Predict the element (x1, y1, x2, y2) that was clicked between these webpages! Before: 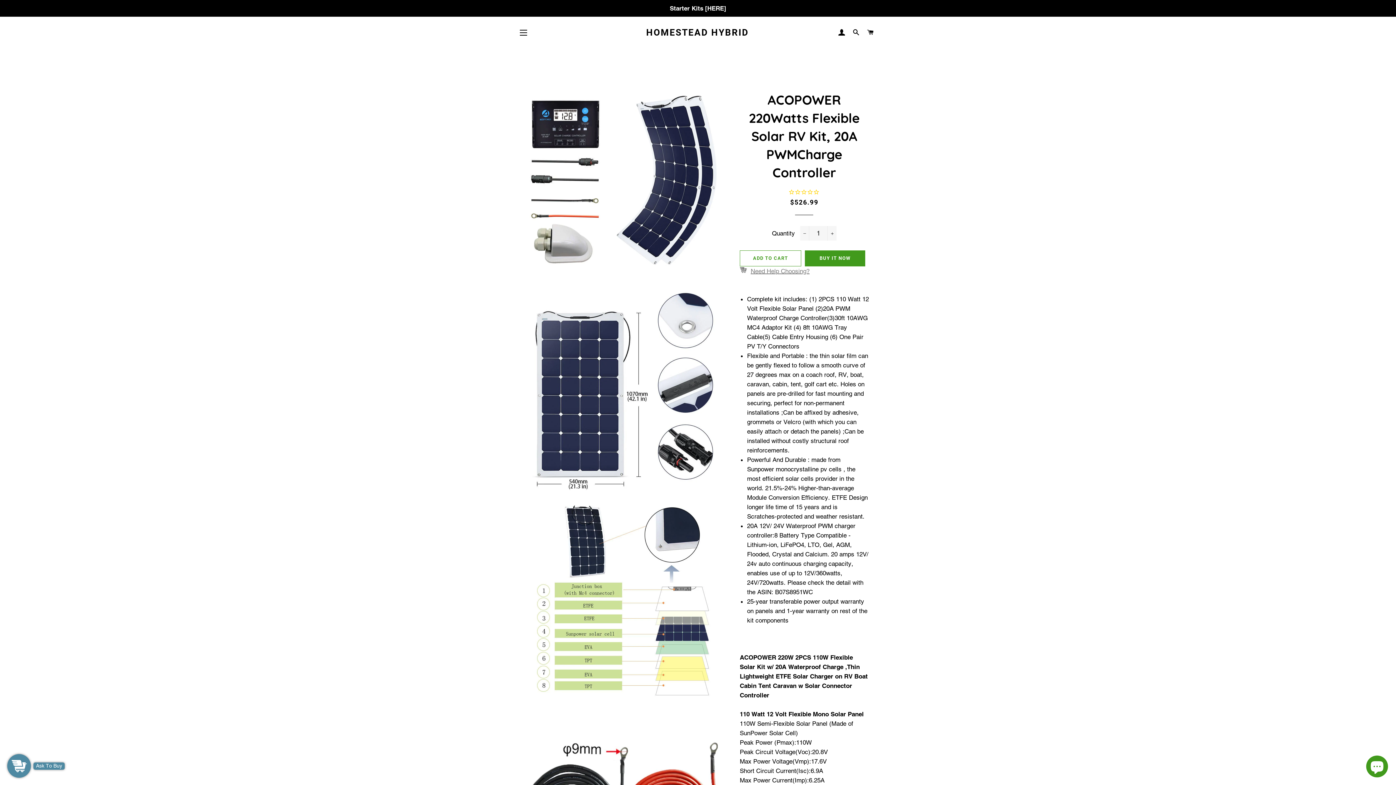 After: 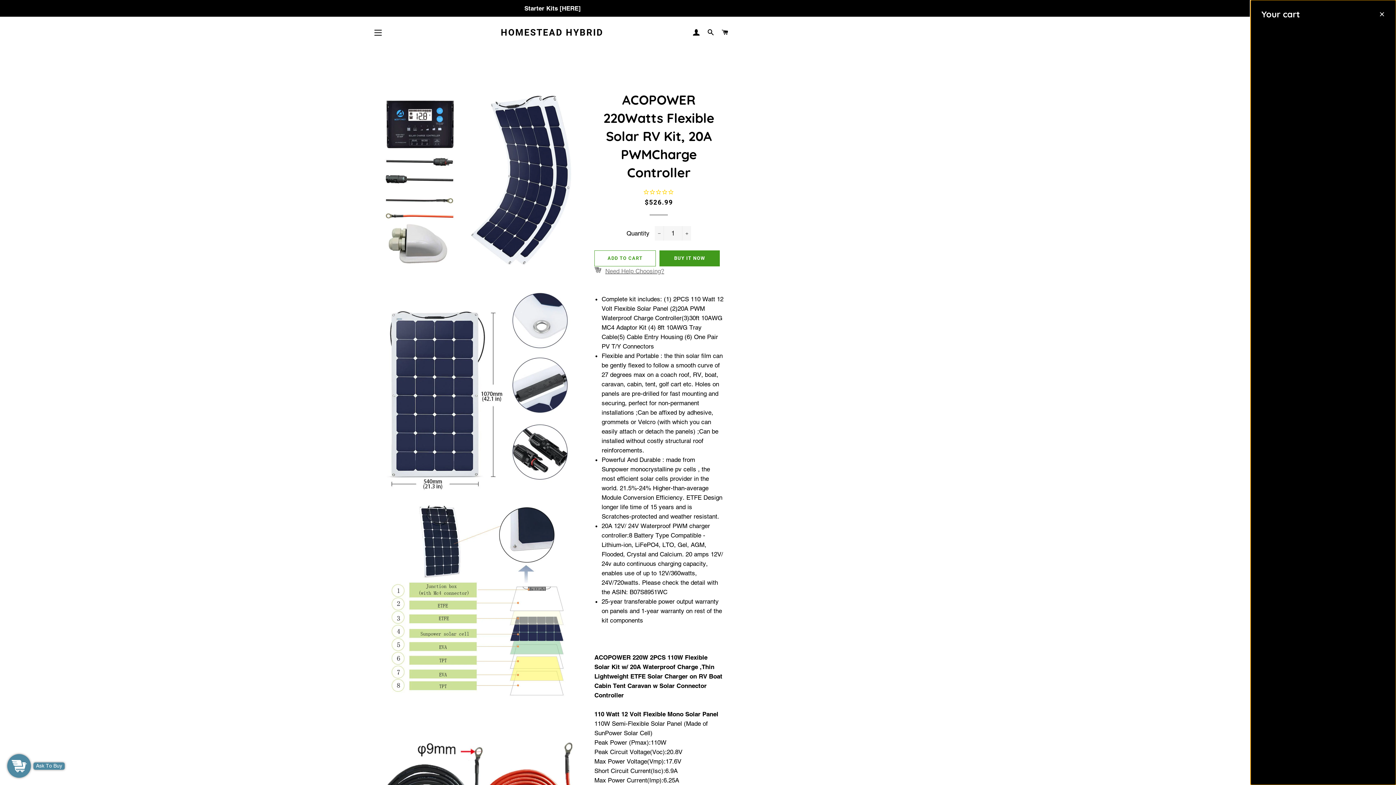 Action: bbox: (864, 22, 877, 43) label: CART